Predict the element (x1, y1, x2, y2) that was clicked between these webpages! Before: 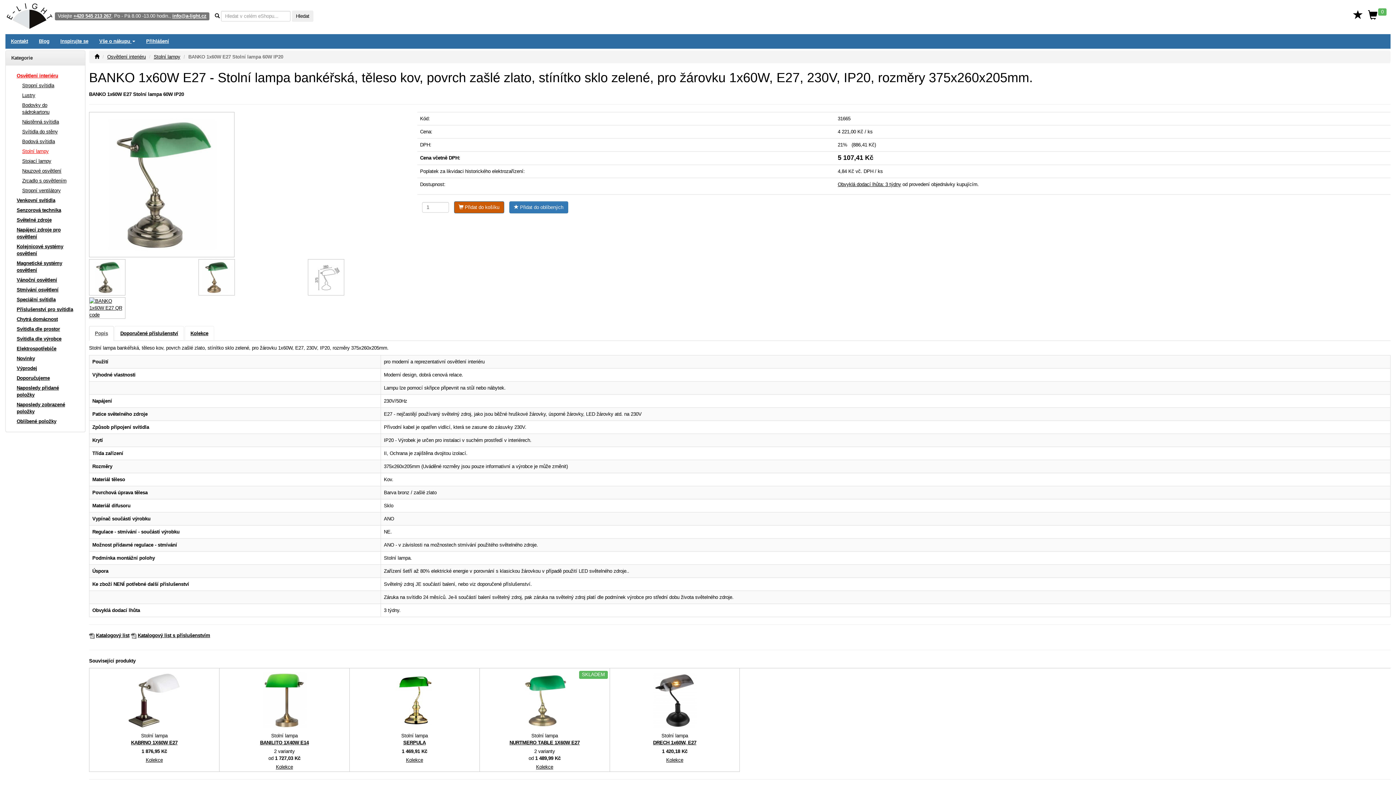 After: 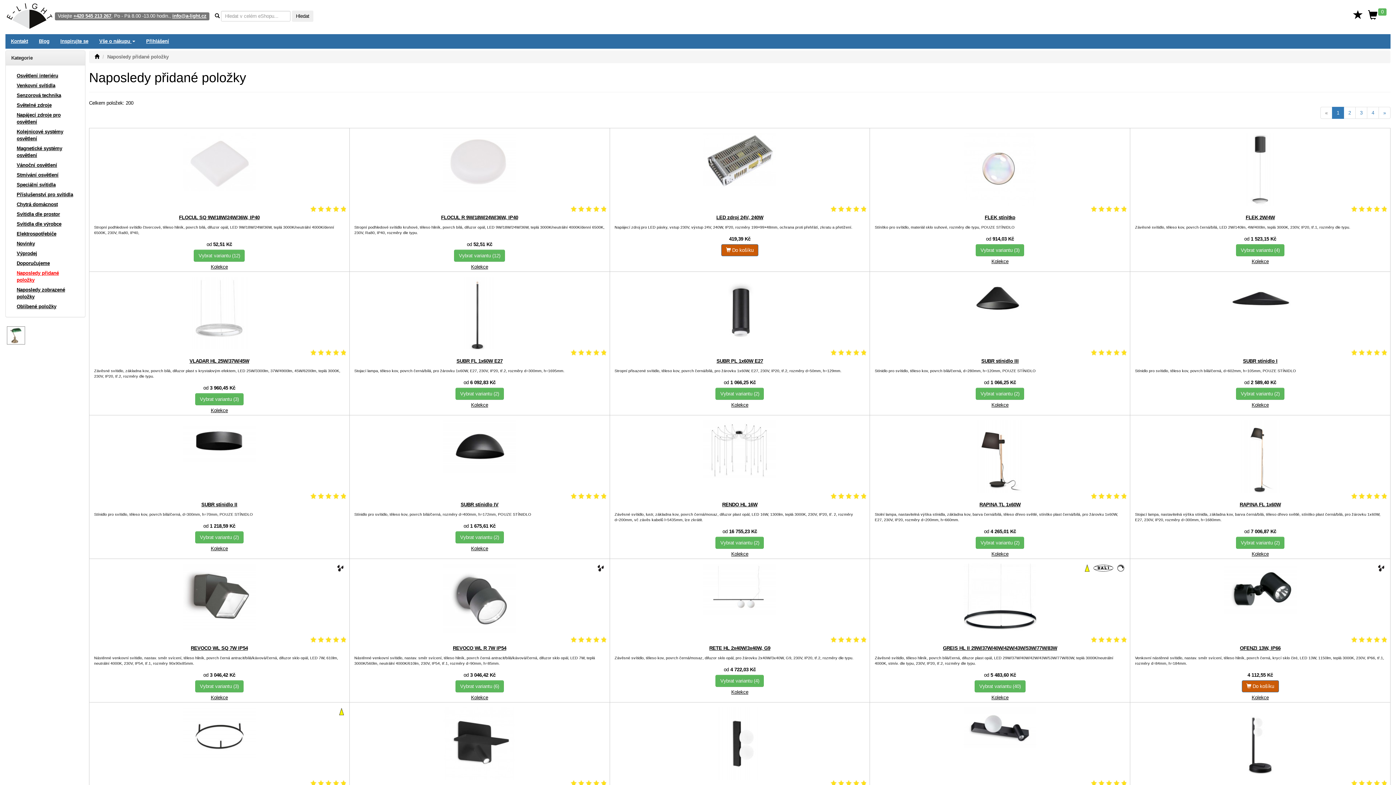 Action: bbox: (11, 383, 79, 399) label: Naposledy přidané položky